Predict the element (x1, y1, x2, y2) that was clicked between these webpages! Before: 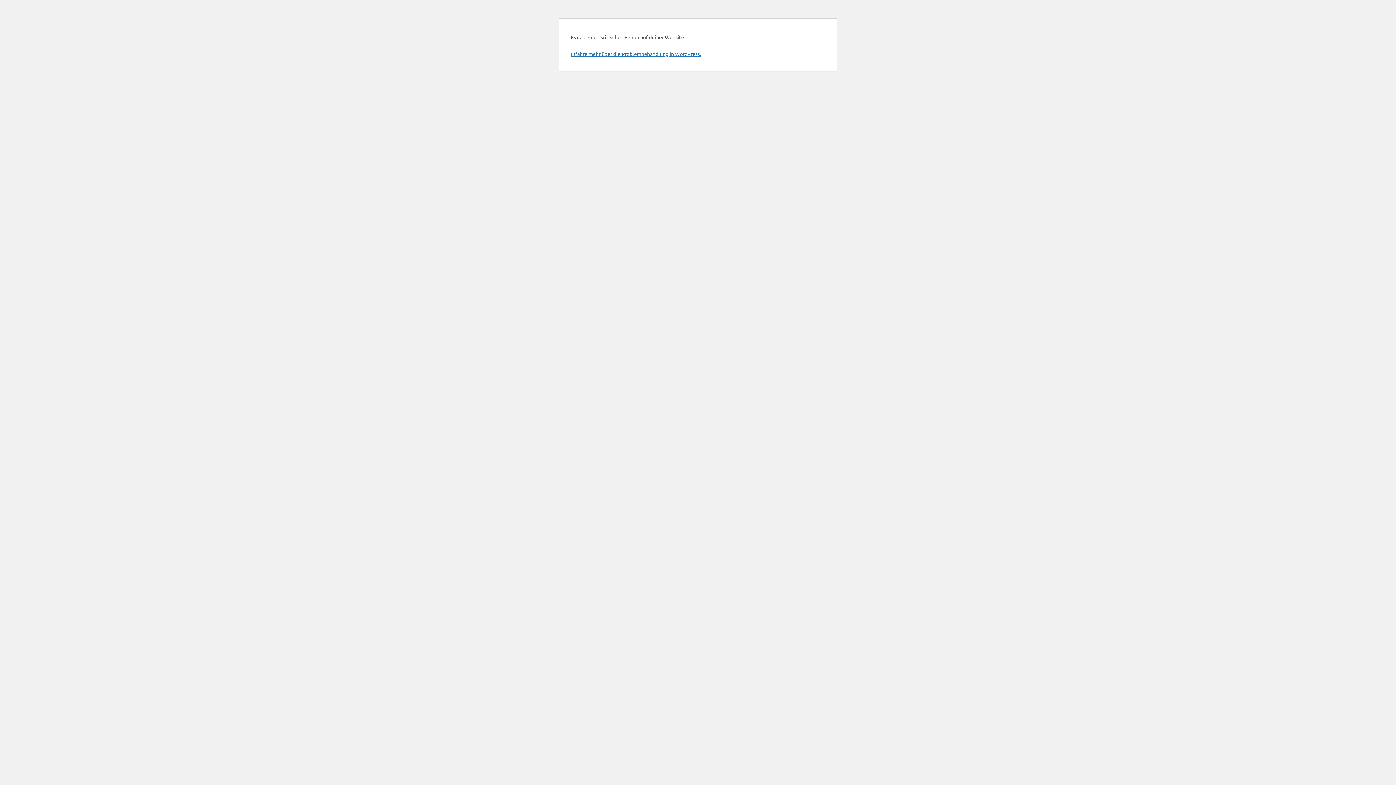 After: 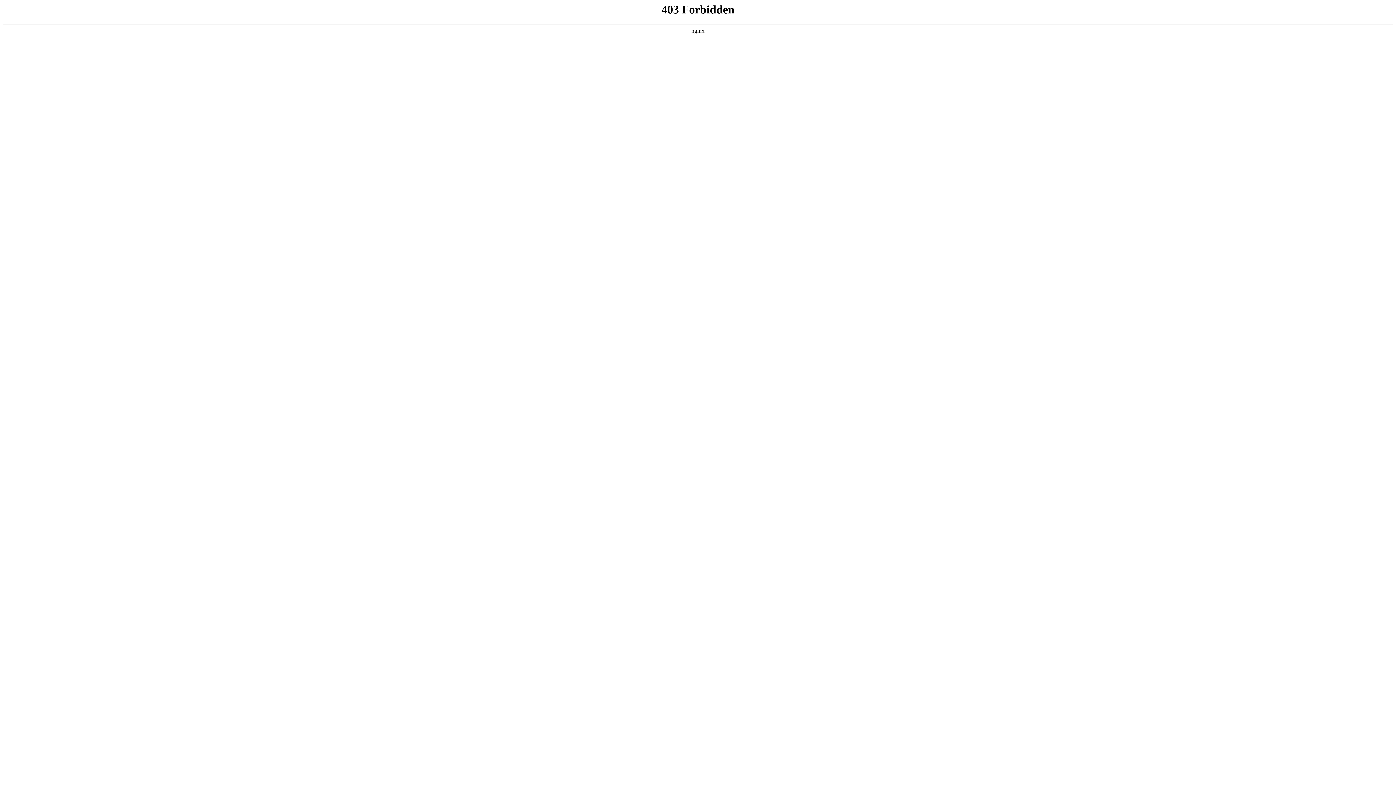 Action: label: Erfahre mehr über die Problembehandlung in WordPress. bbox: (570, 50, 701, 57)